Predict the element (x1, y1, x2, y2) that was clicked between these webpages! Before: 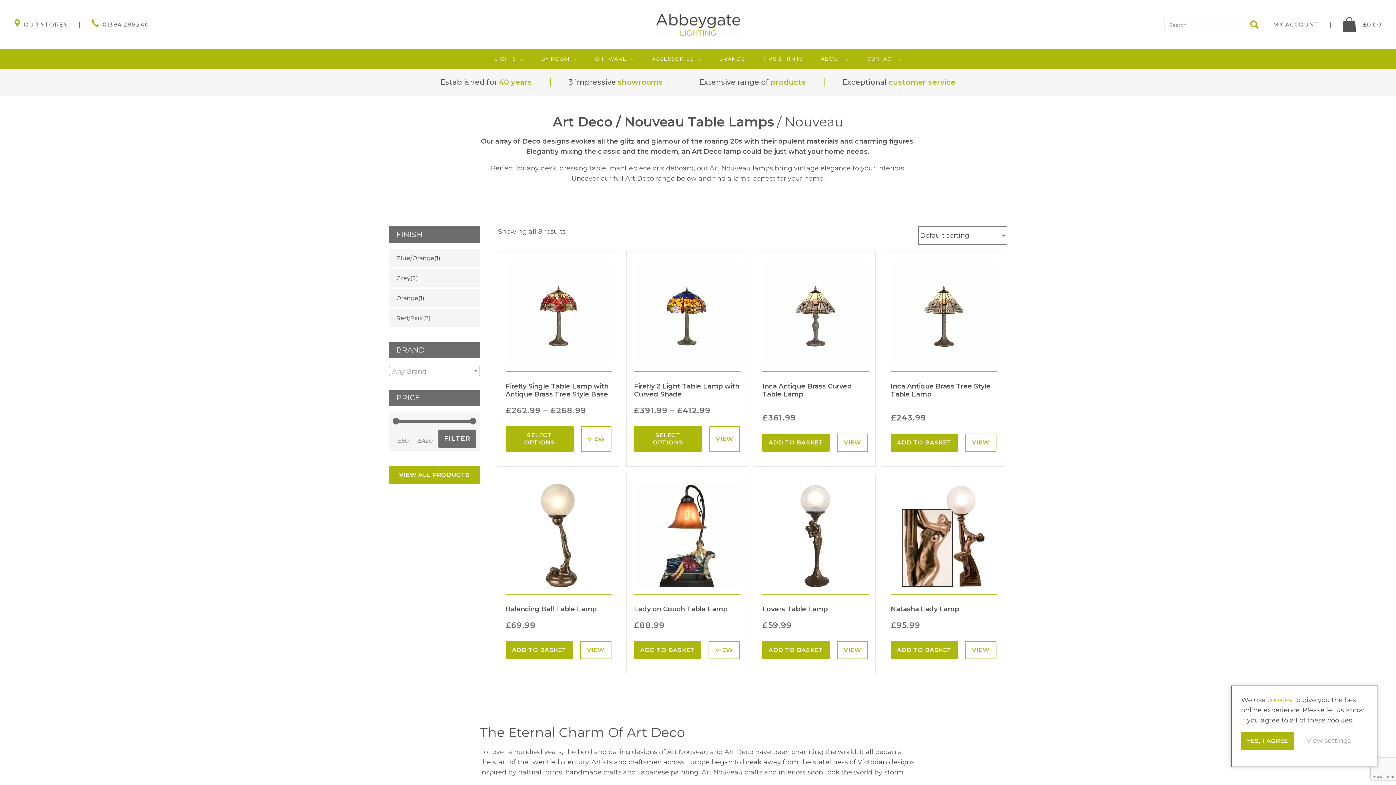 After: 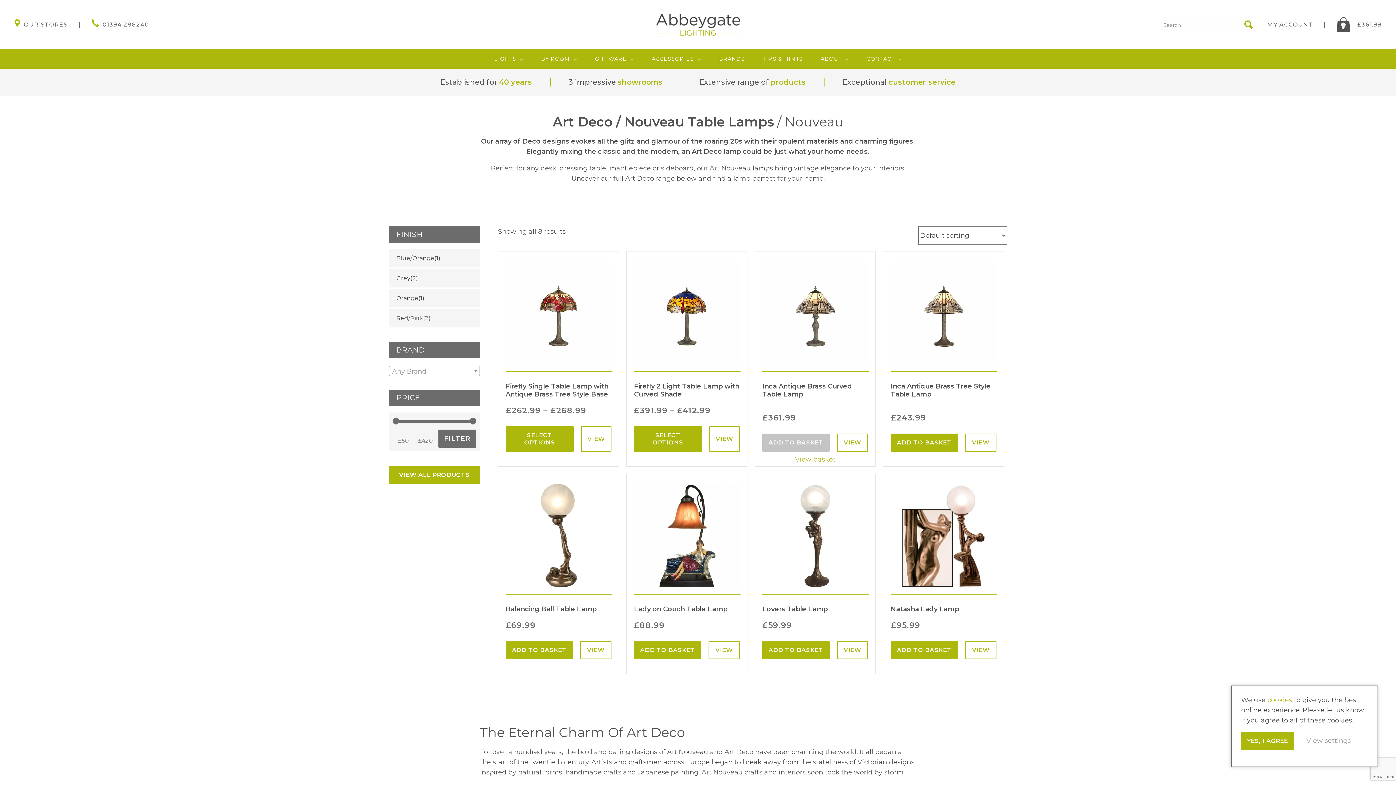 Action: bbox: (762, 433, 829, 452) label: Add “Inca Antique Brass Curved Table Lamp” to your basket